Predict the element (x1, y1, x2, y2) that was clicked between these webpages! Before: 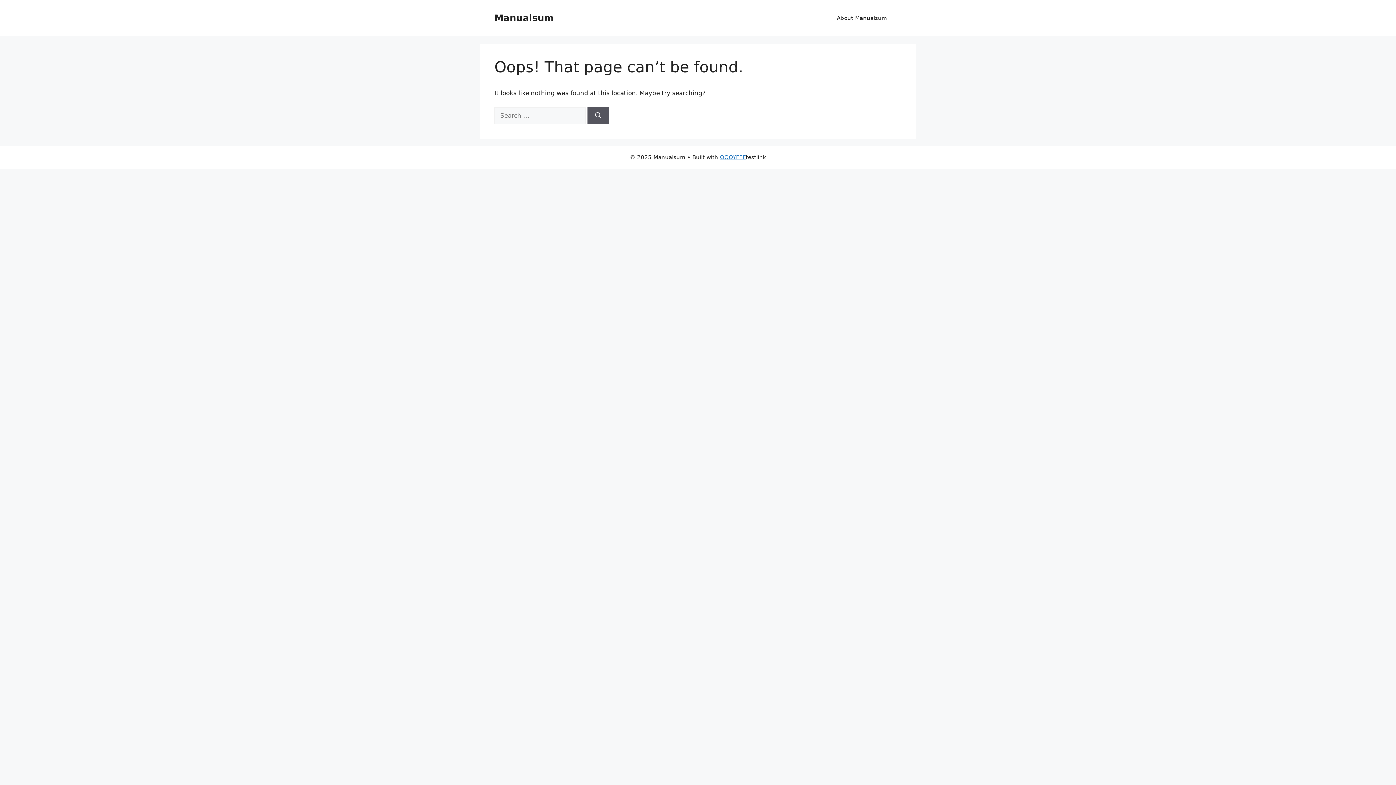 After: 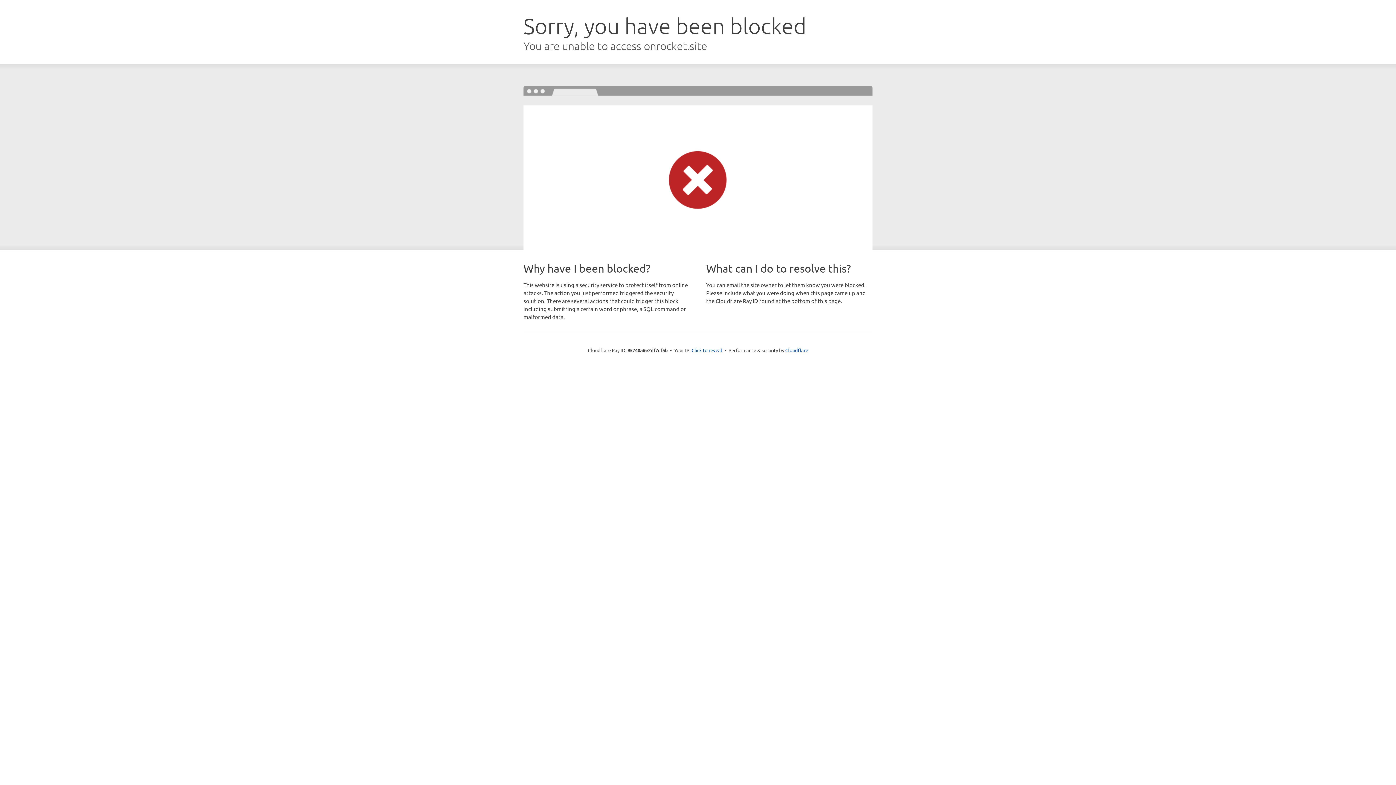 Action: bbox: (720, 154, 746, 160) label: OOOYEEE